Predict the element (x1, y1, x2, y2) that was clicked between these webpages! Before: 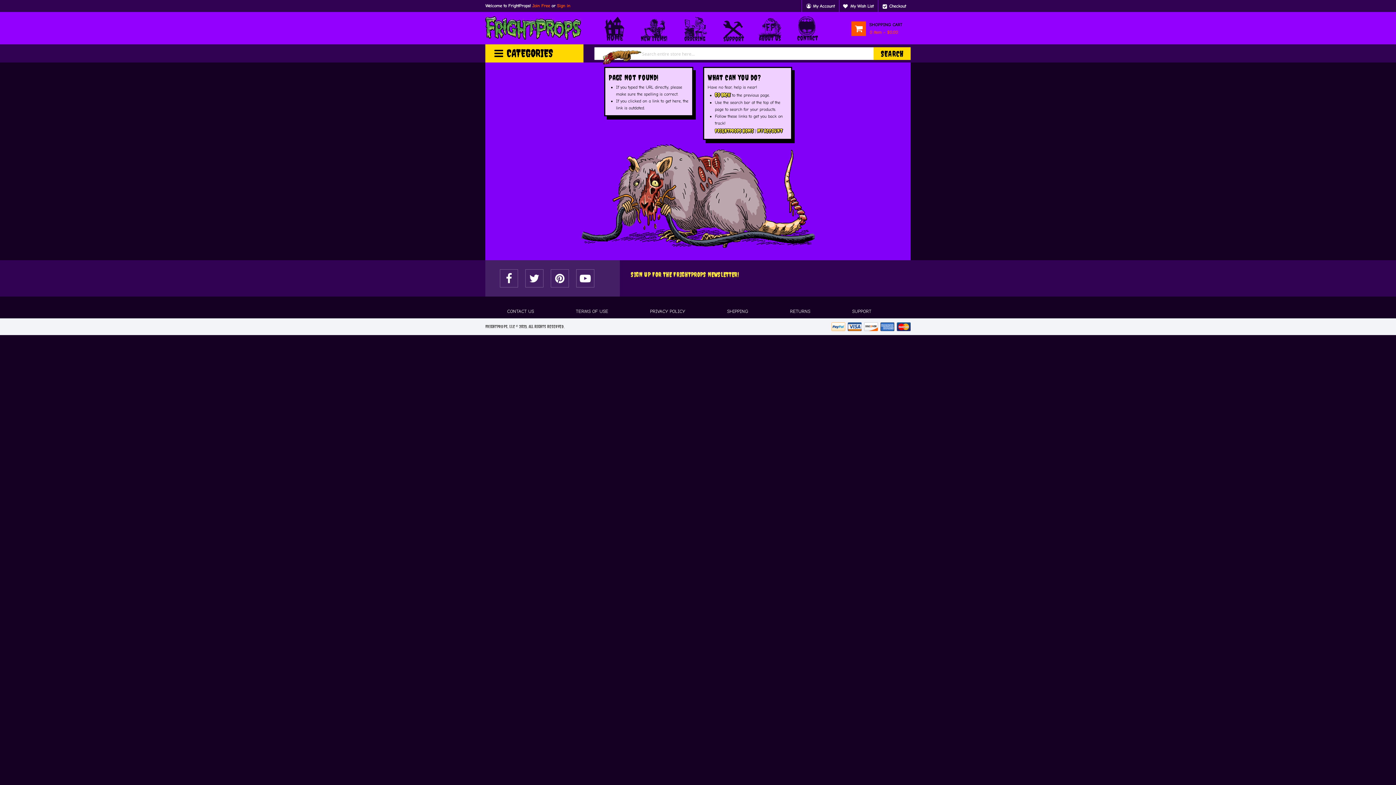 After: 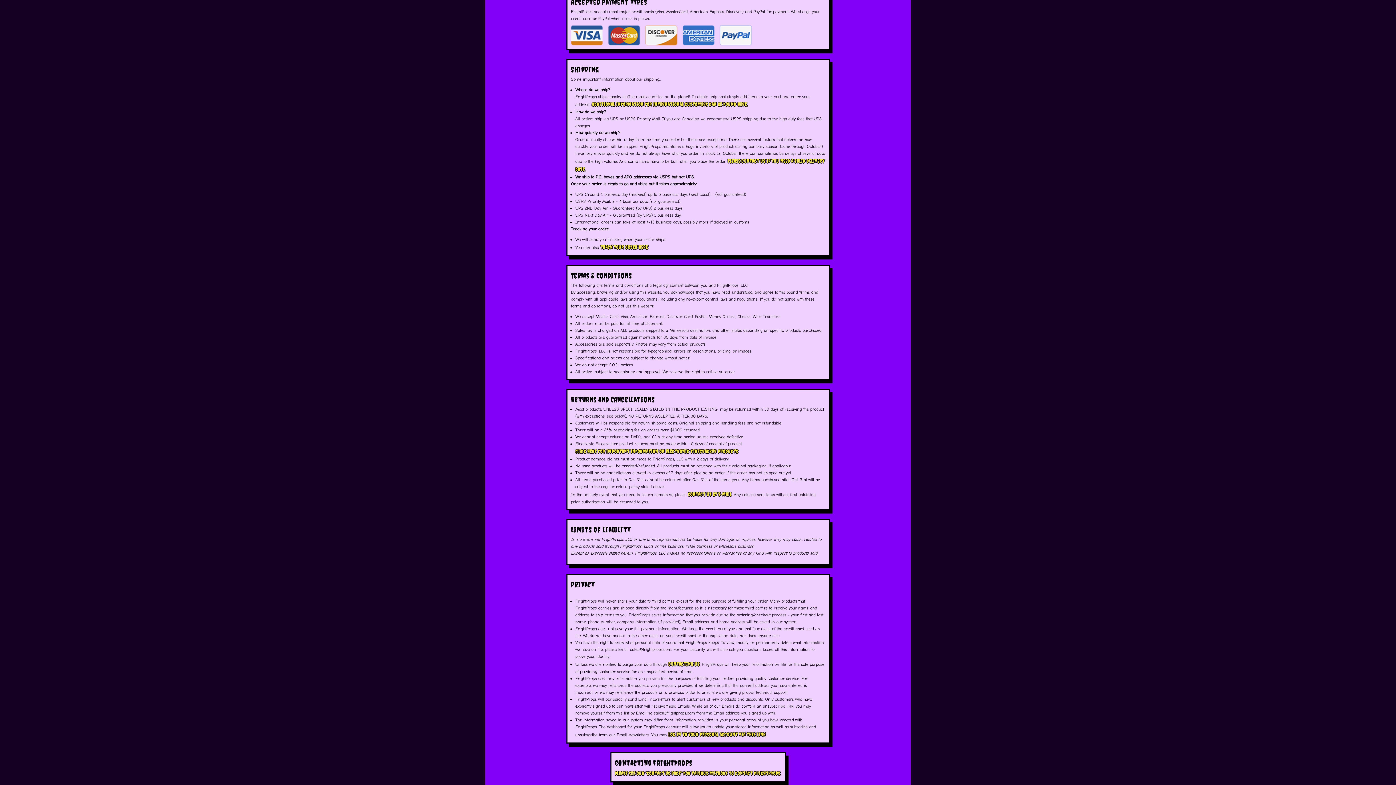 Action: bbox: (831, 324, 910, 329)